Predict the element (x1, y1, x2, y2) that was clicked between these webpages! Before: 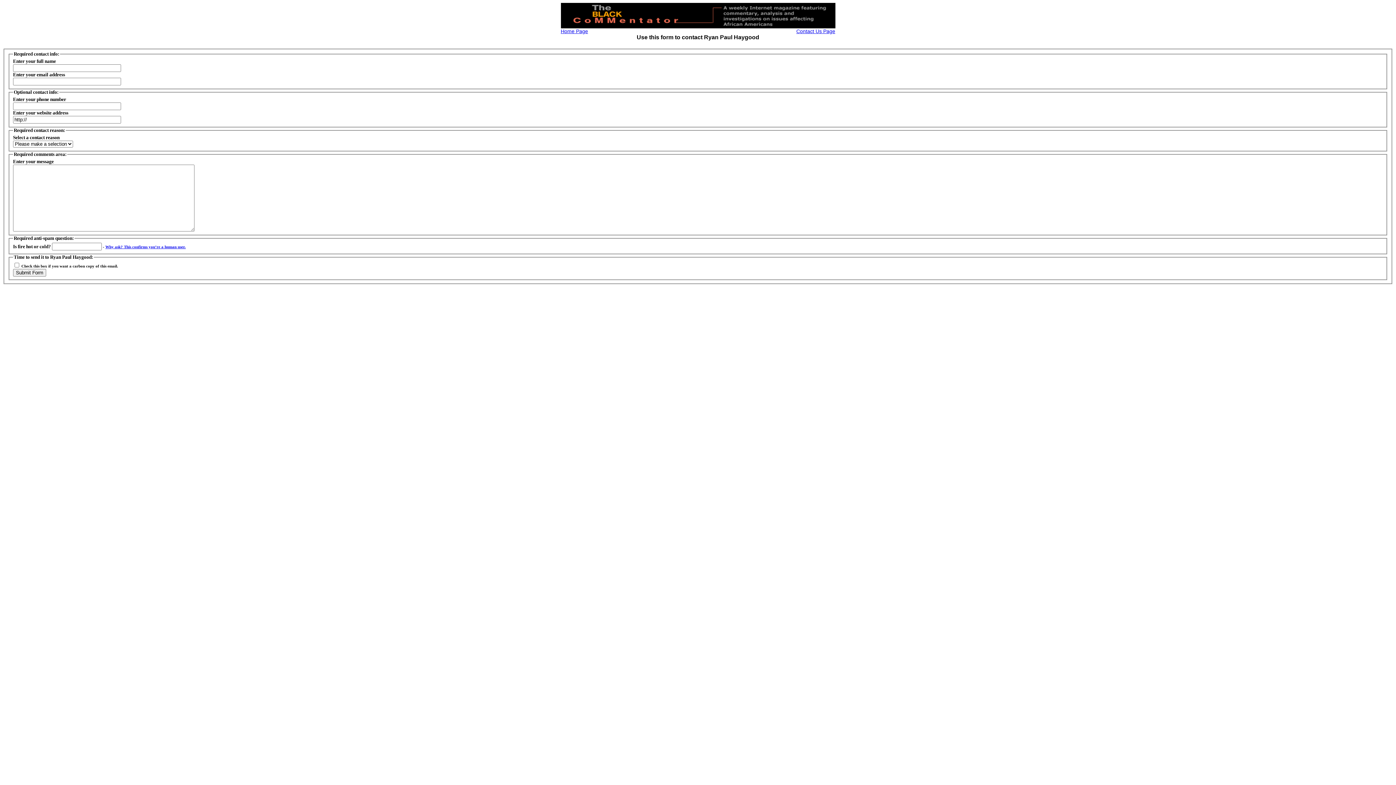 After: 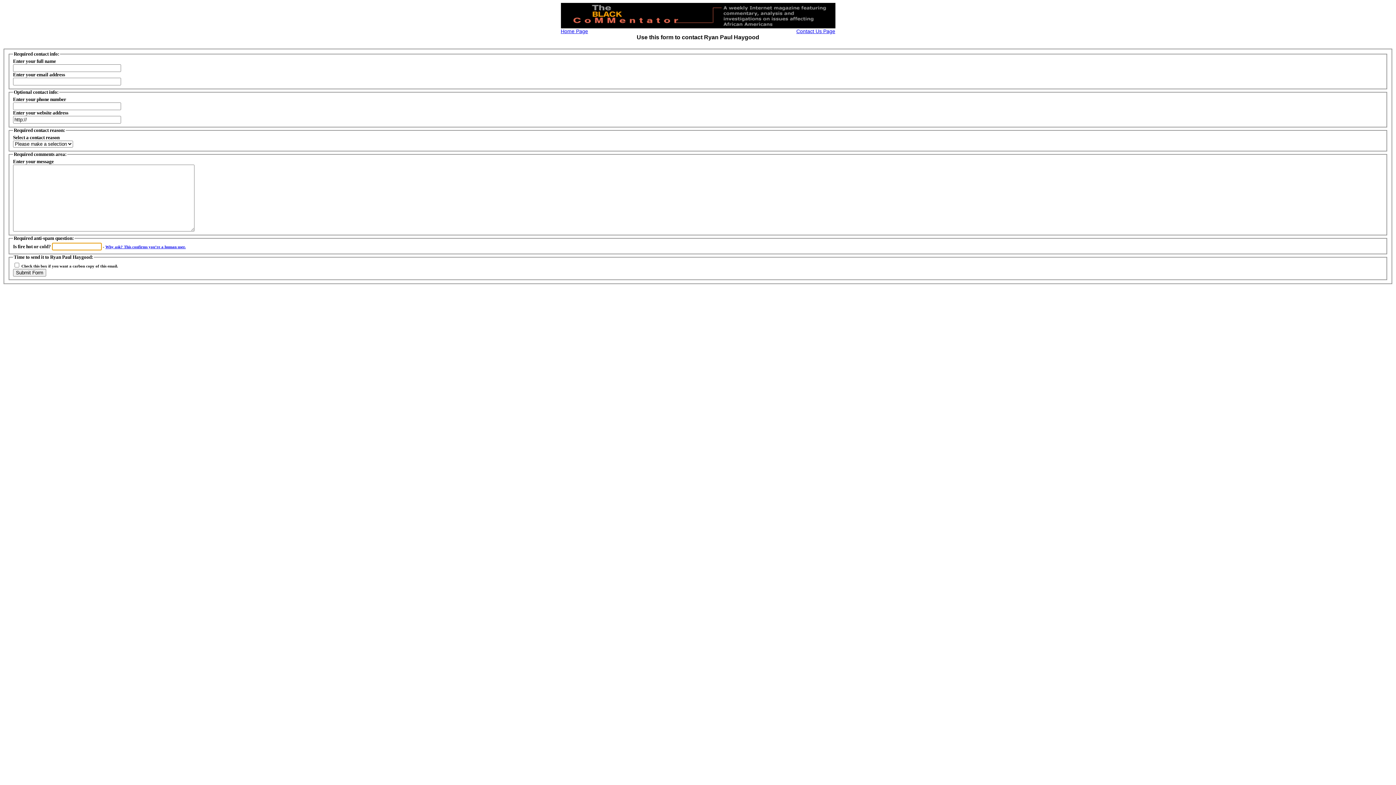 Action: label: Why ask? This confirms you’re a human user. bbox: (105, 244, 185, 249)